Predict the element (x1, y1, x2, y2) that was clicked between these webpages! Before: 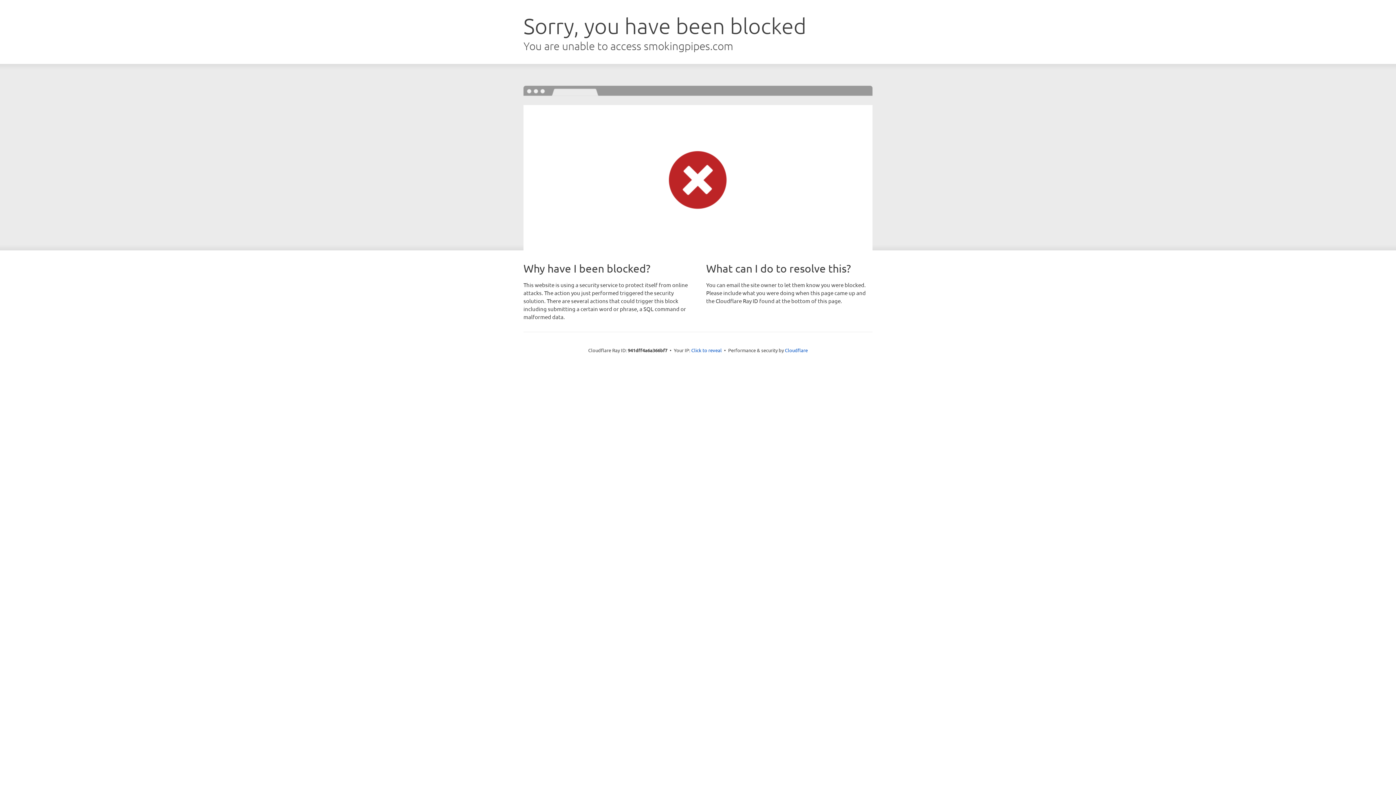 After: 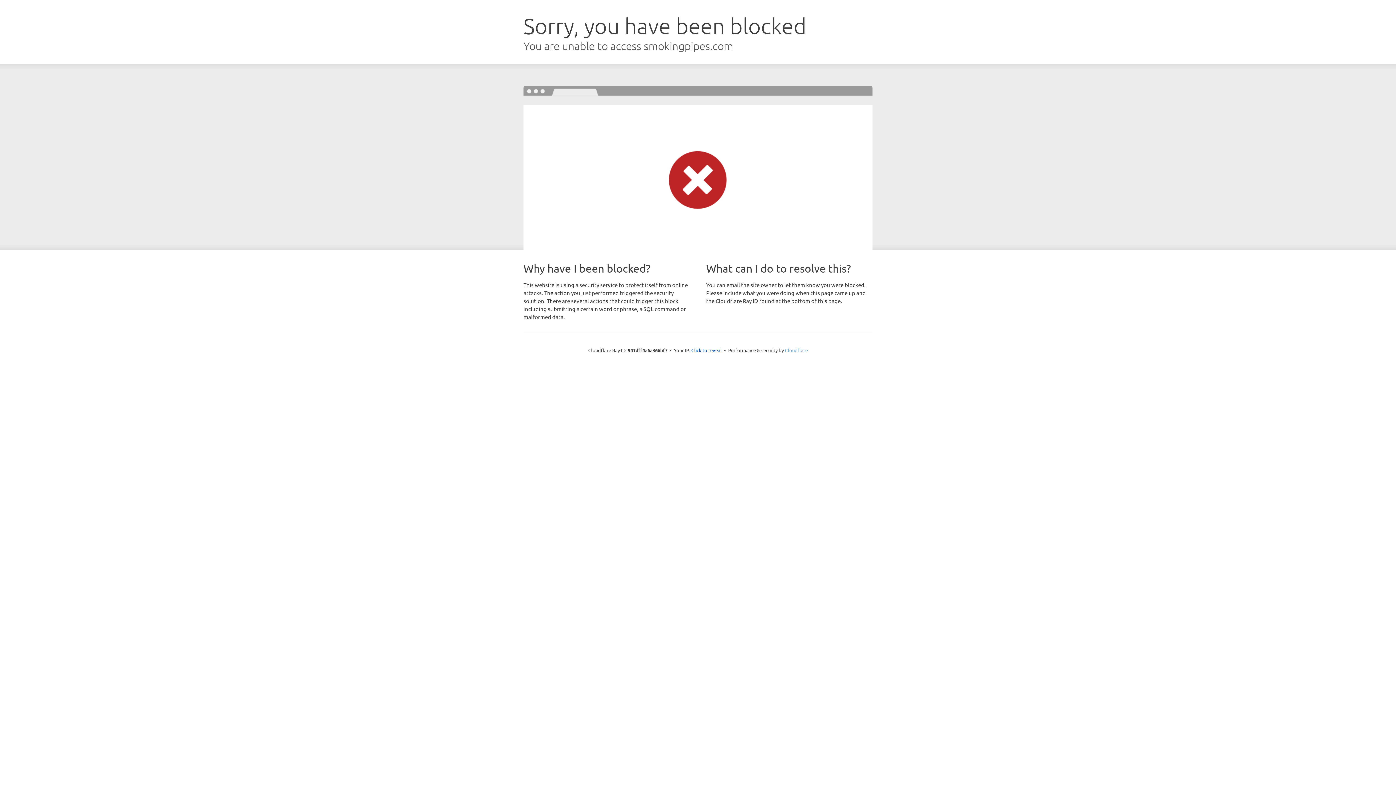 Action: label: Cloudflare bbox: (785, 347, 808, 353)